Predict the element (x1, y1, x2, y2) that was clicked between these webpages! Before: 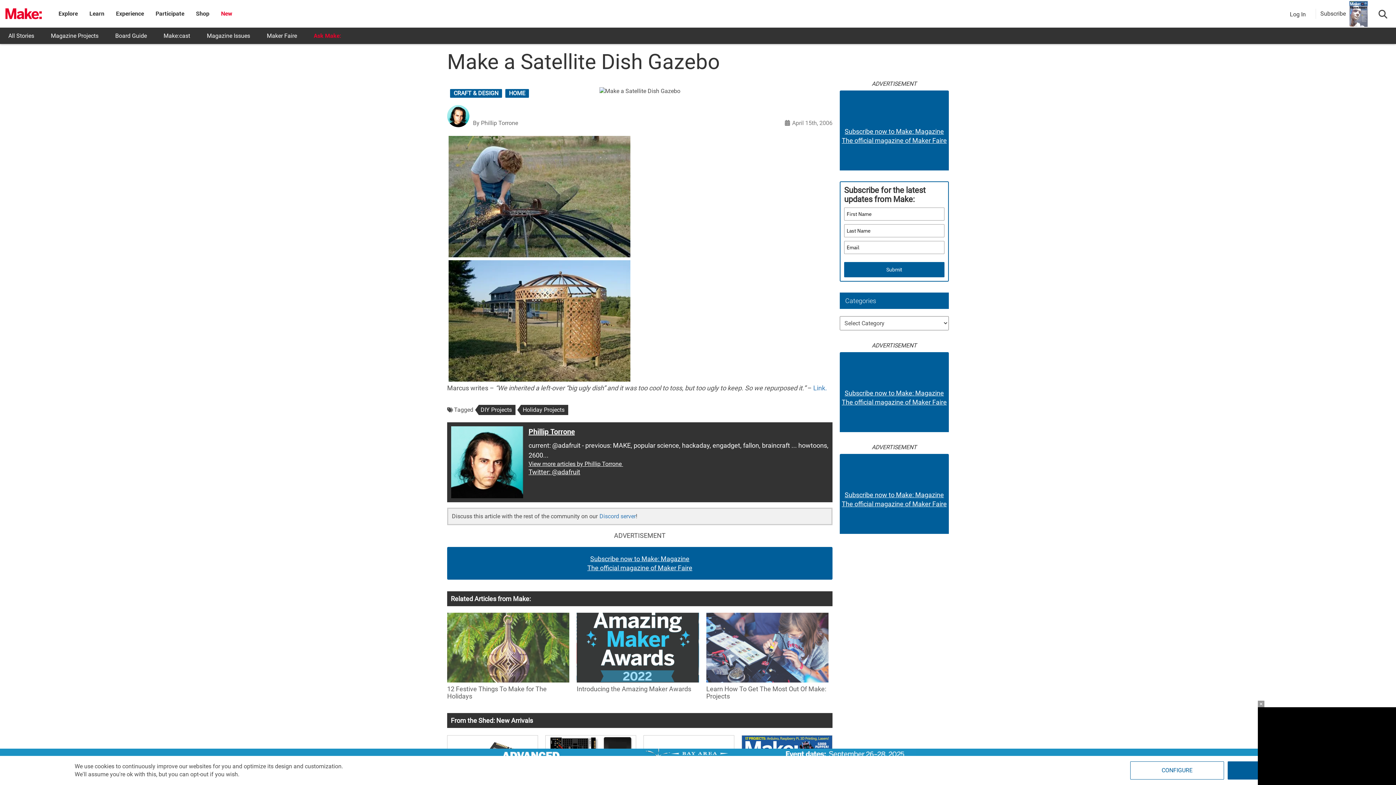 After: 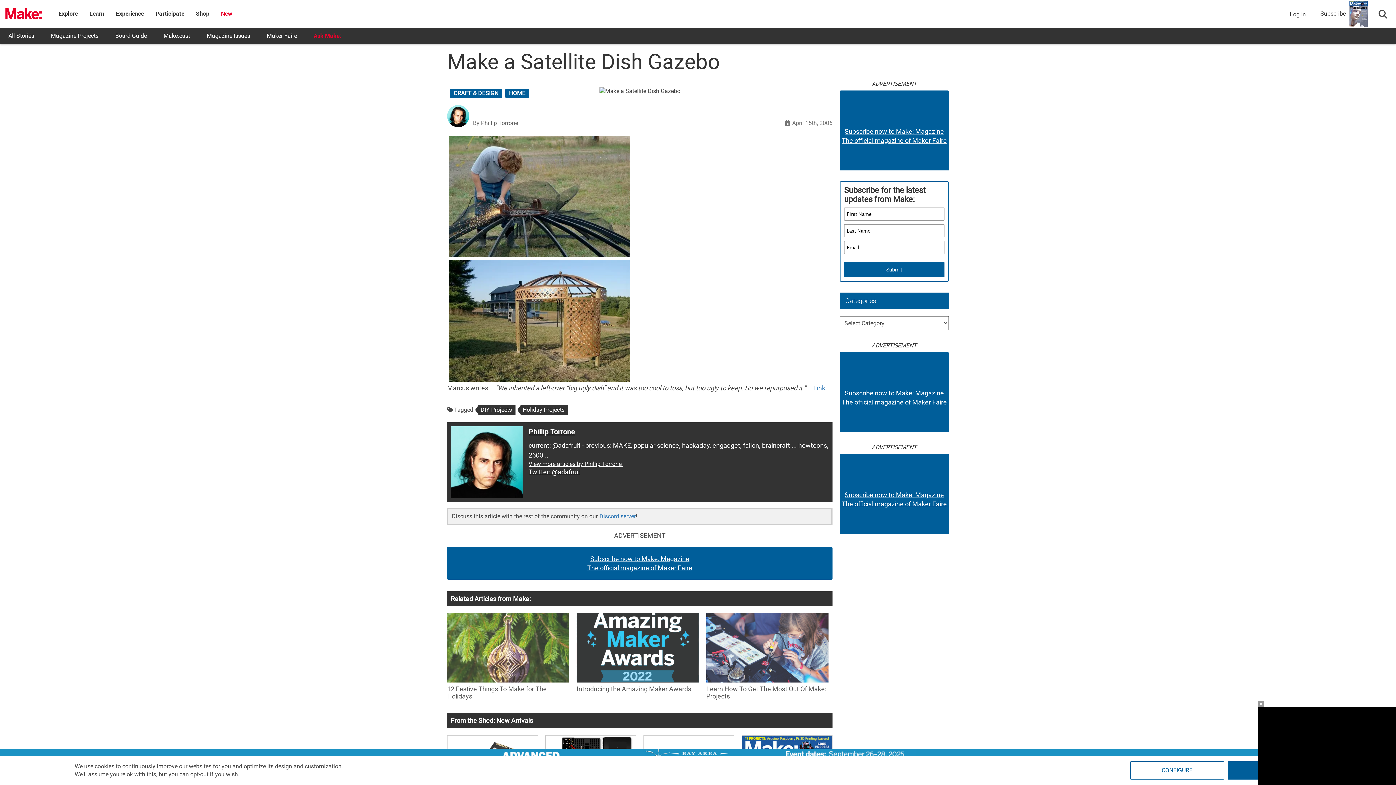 Action: bbox: (792, 119, 832, 126) label: April 15th, 2006